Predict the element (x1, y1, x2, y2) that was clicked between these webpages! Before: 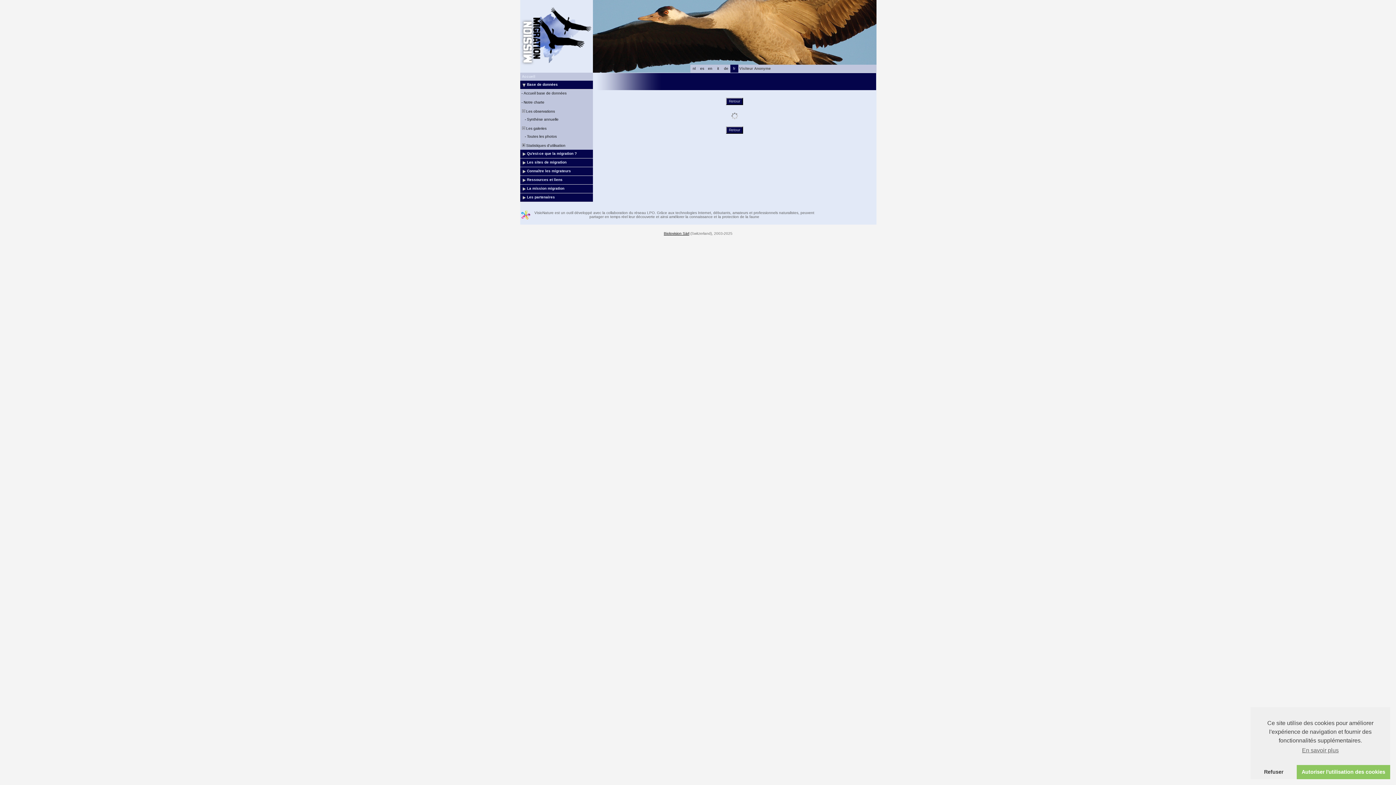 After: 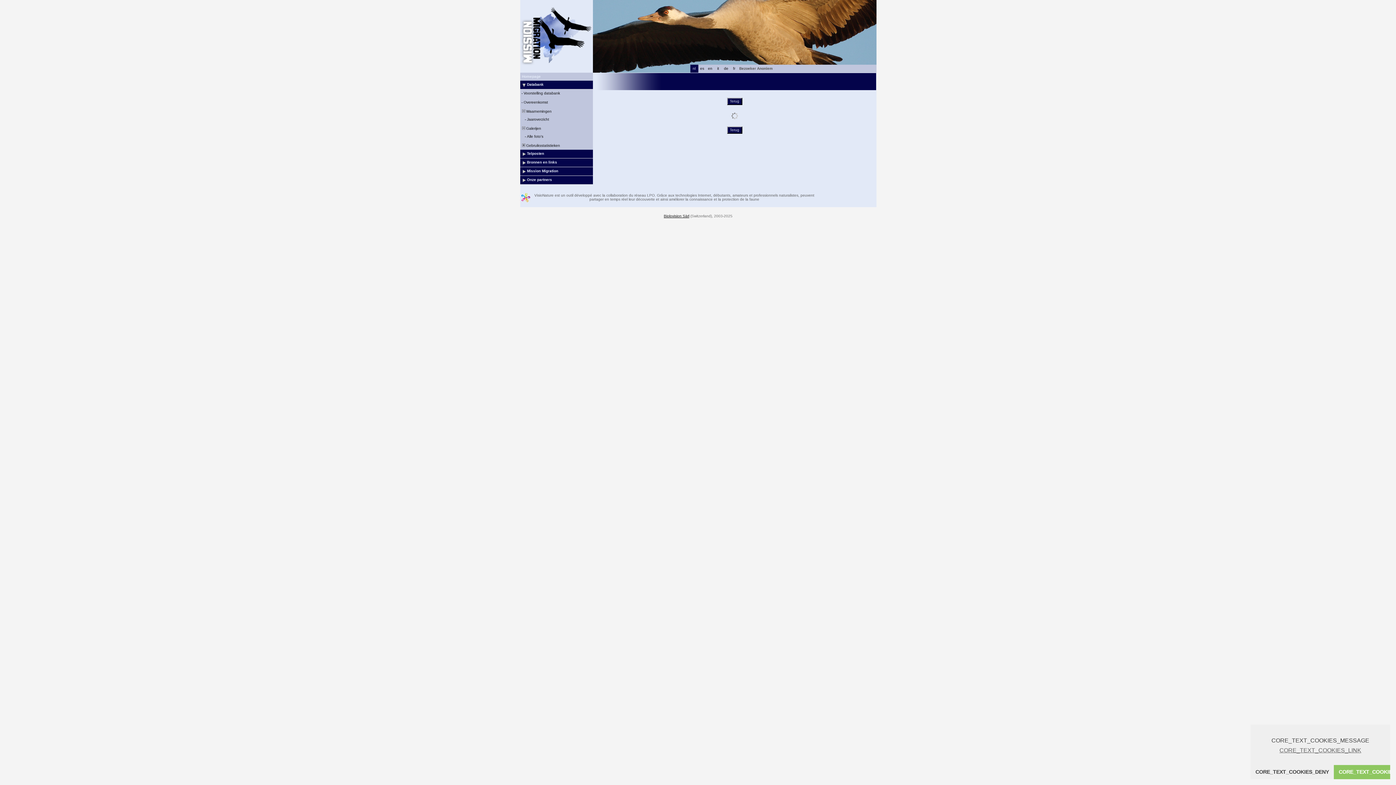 Action: label: nl bbox: (692, 66, 695, 70)